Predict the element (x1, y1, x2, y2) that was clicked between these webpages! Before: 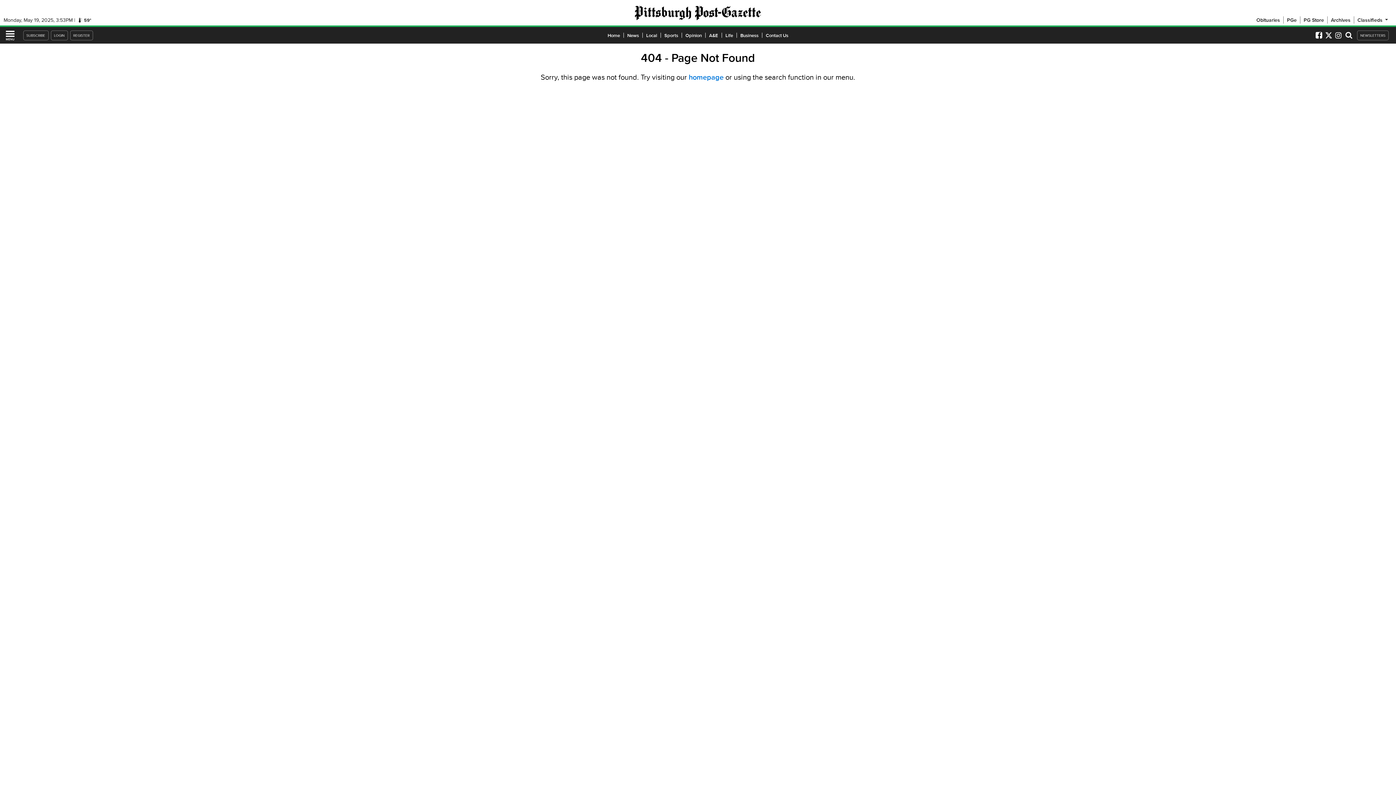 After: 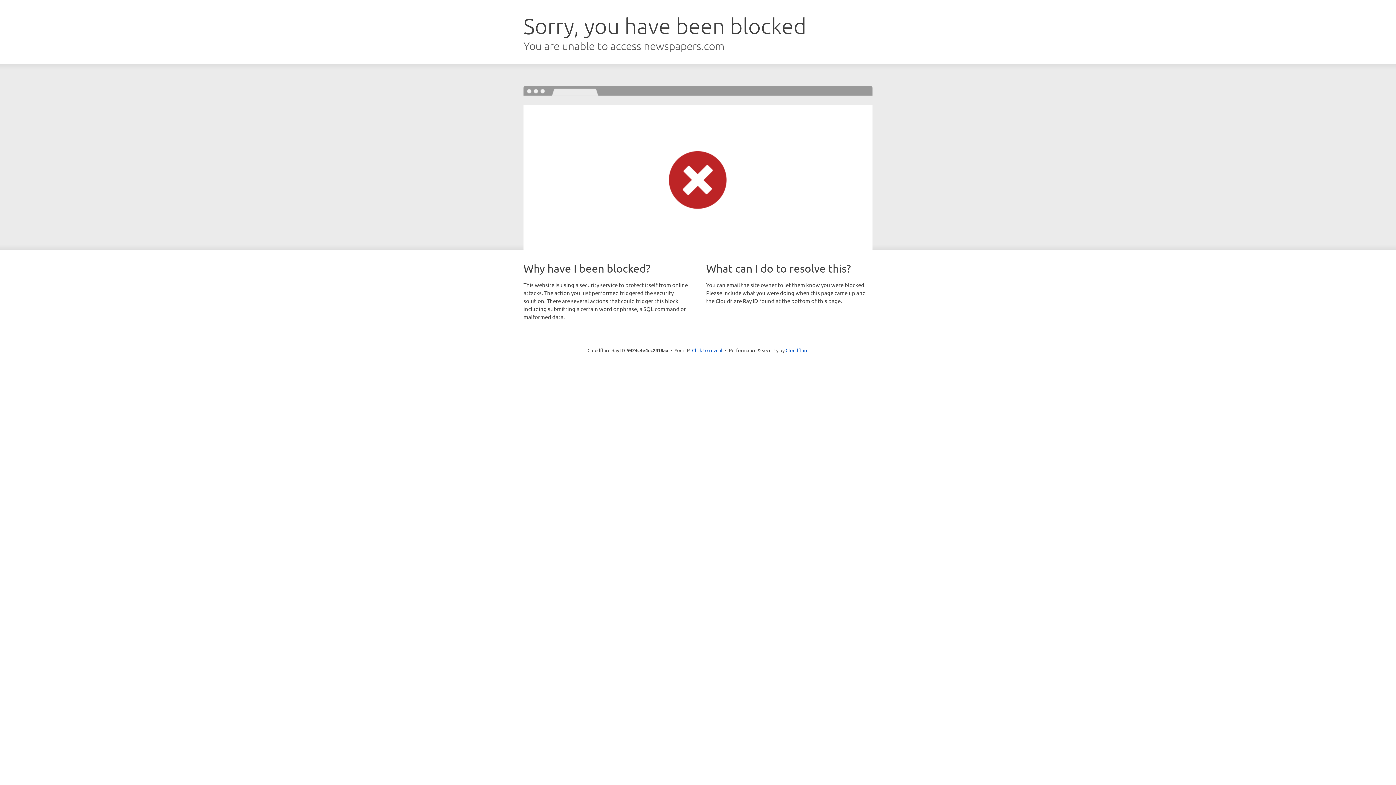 Action: label: Archives bbox: (1328, 16, 1354, 23)